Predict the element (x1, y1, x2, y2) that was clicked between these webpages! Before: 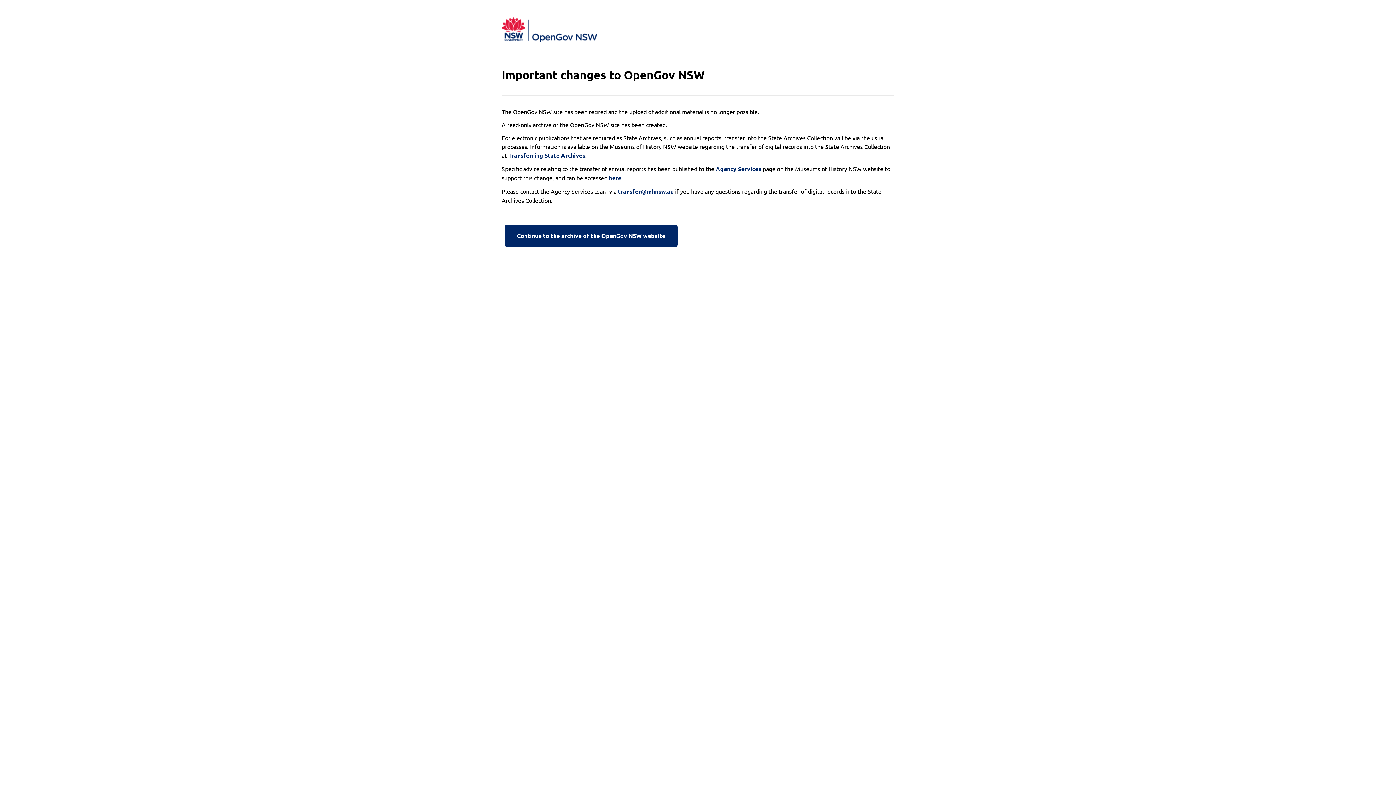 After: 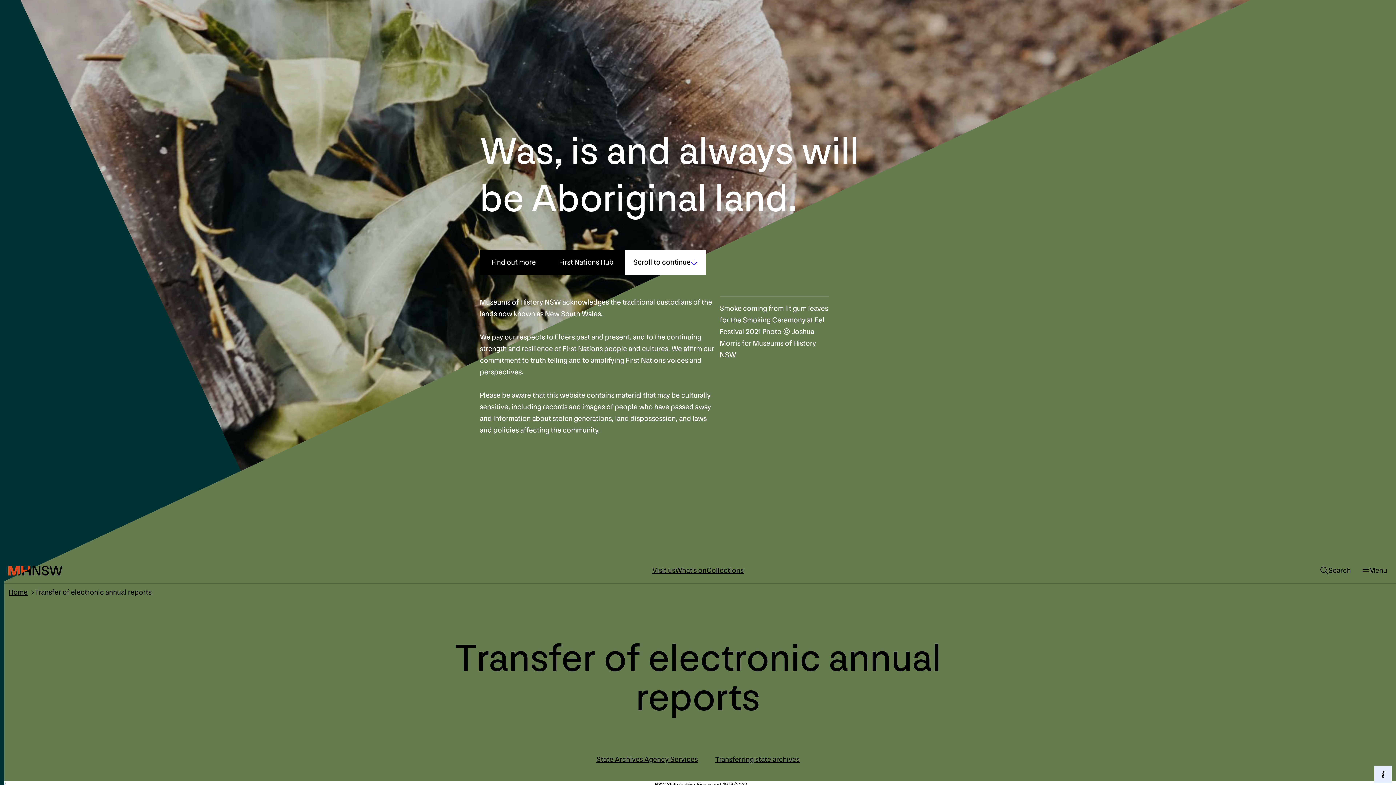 Action: label: here bbox: (609, 173, 621, 182)